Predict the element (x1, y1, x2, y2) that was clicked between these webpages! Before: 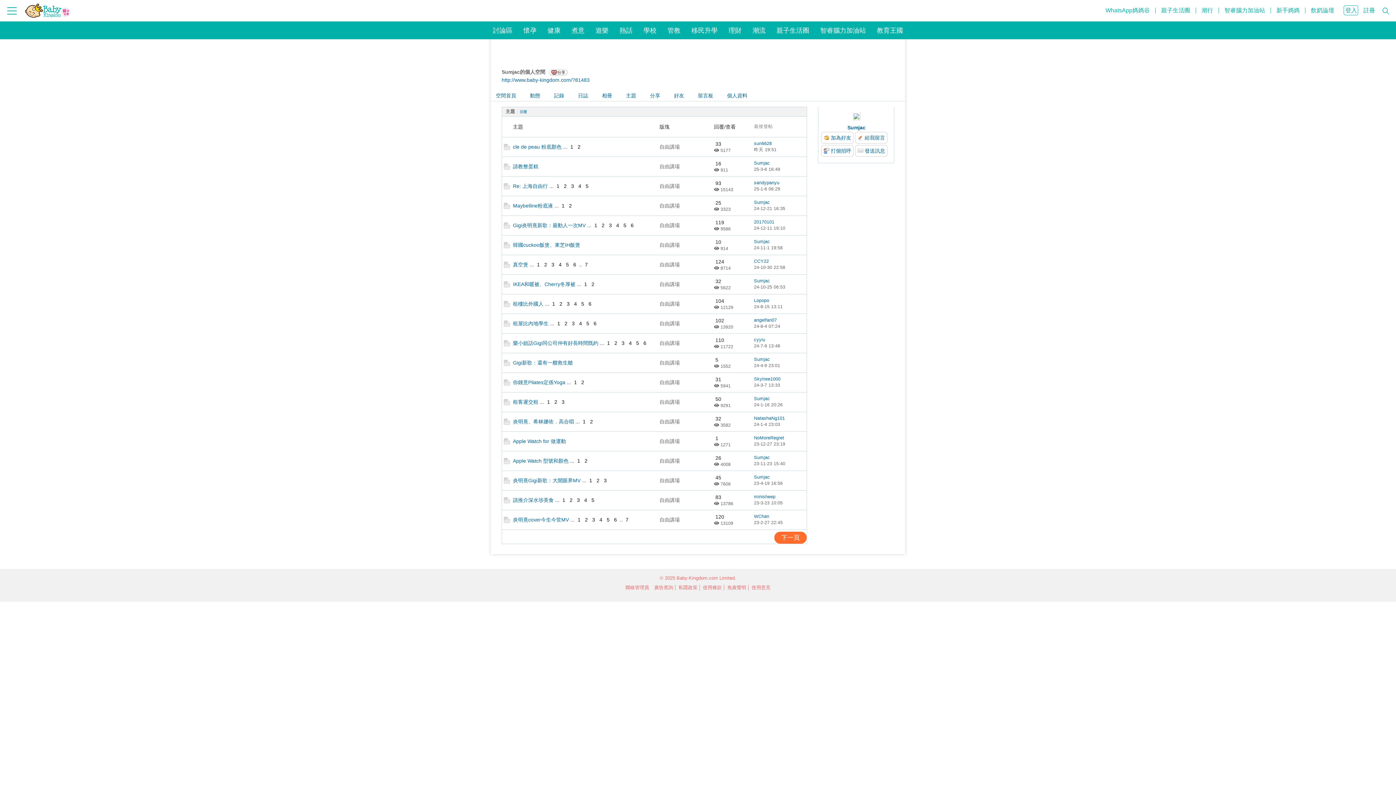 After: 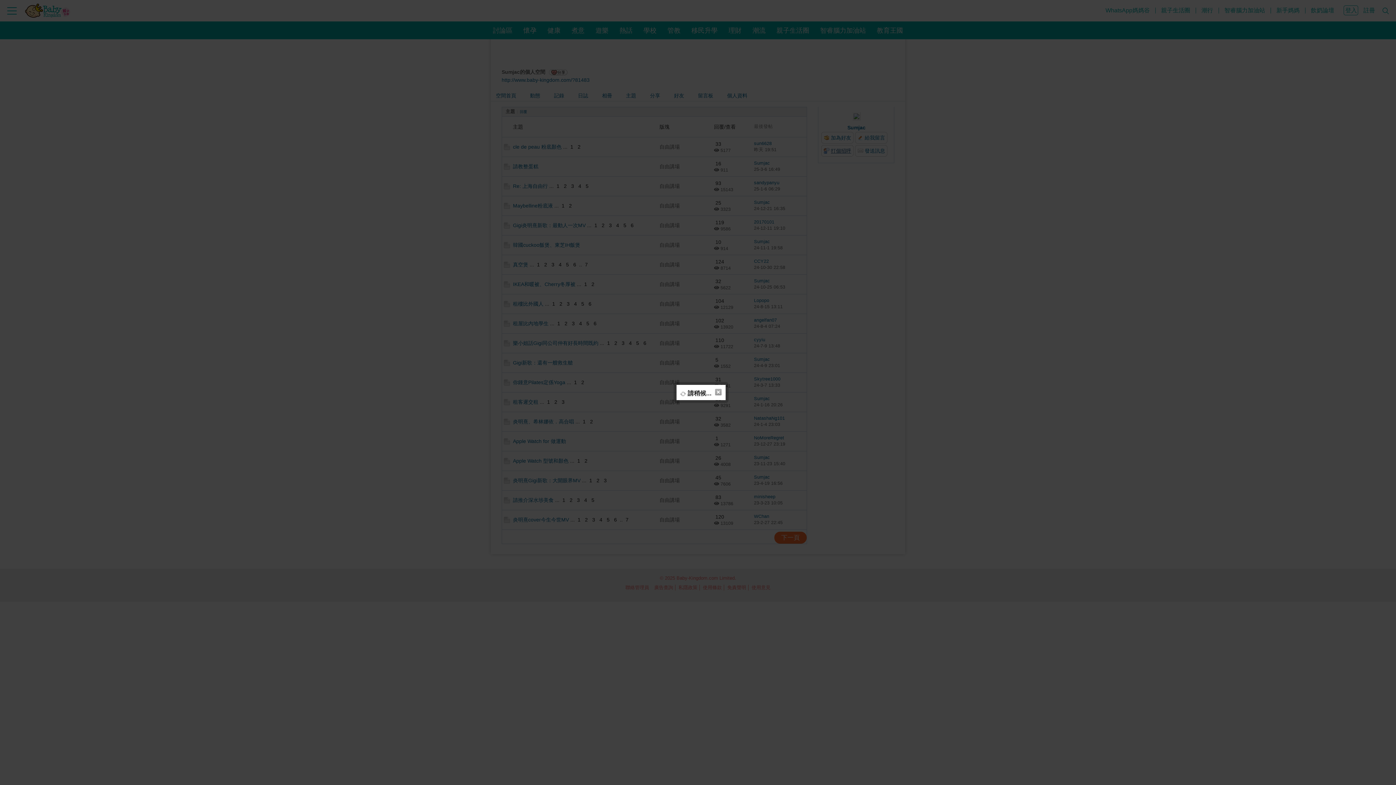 Action: label: 打個招呼 bbox: (823, 148, 851, 153)